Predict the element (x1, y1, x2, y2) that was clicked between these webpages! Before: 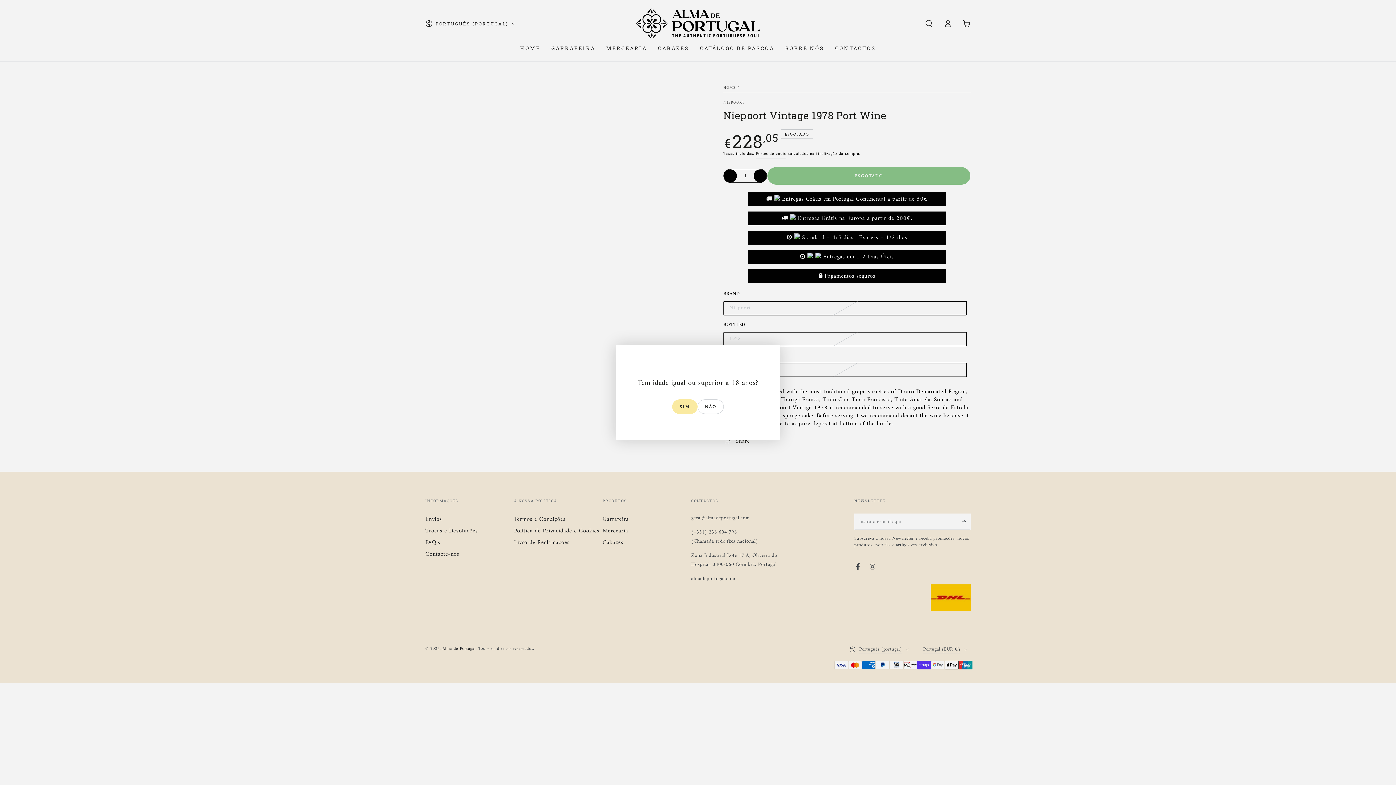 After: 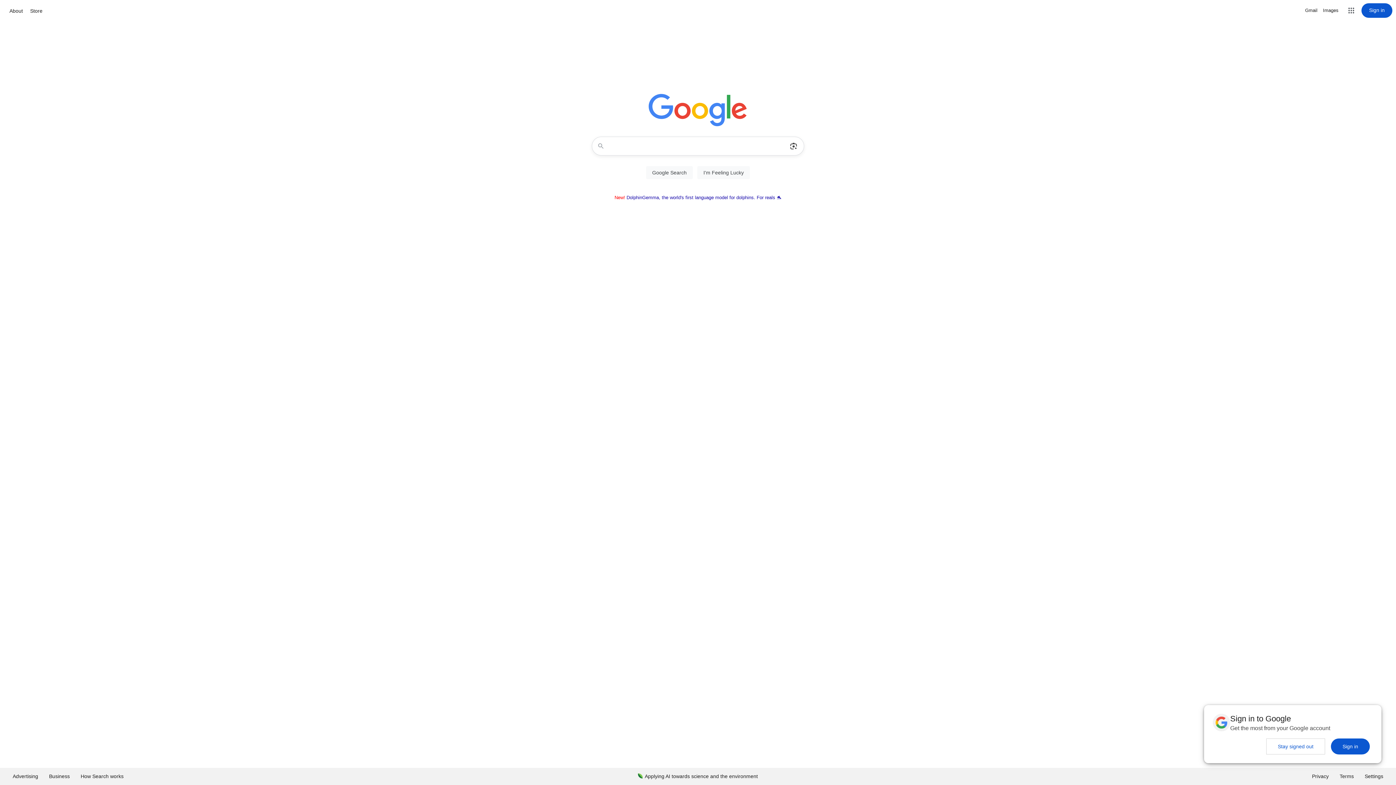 Action: bbox: (697, 399, 724, 414) label: NÃO